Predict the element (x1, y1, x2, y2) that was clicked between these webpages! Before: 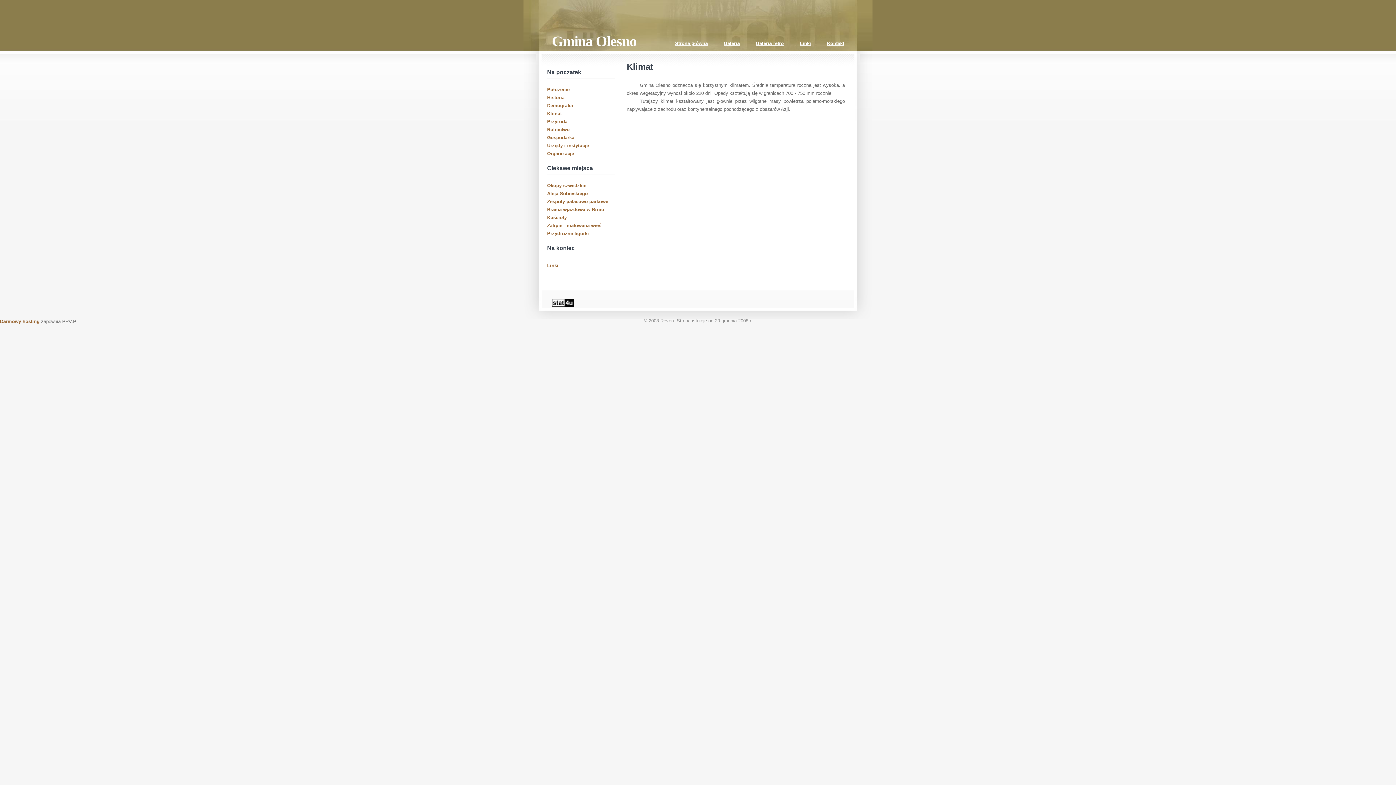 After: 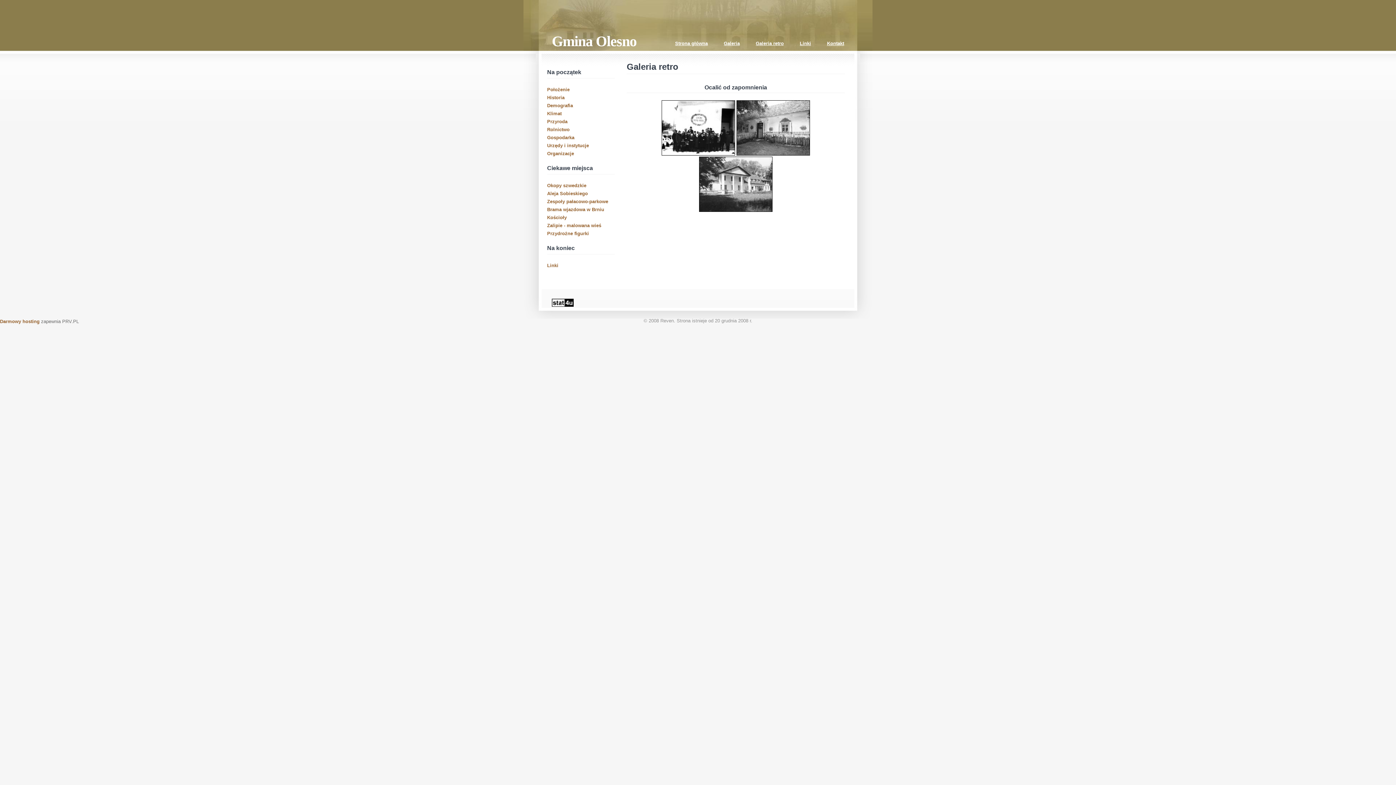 Action: bbox: (741, 40, 784, 46) label: Galeria retro